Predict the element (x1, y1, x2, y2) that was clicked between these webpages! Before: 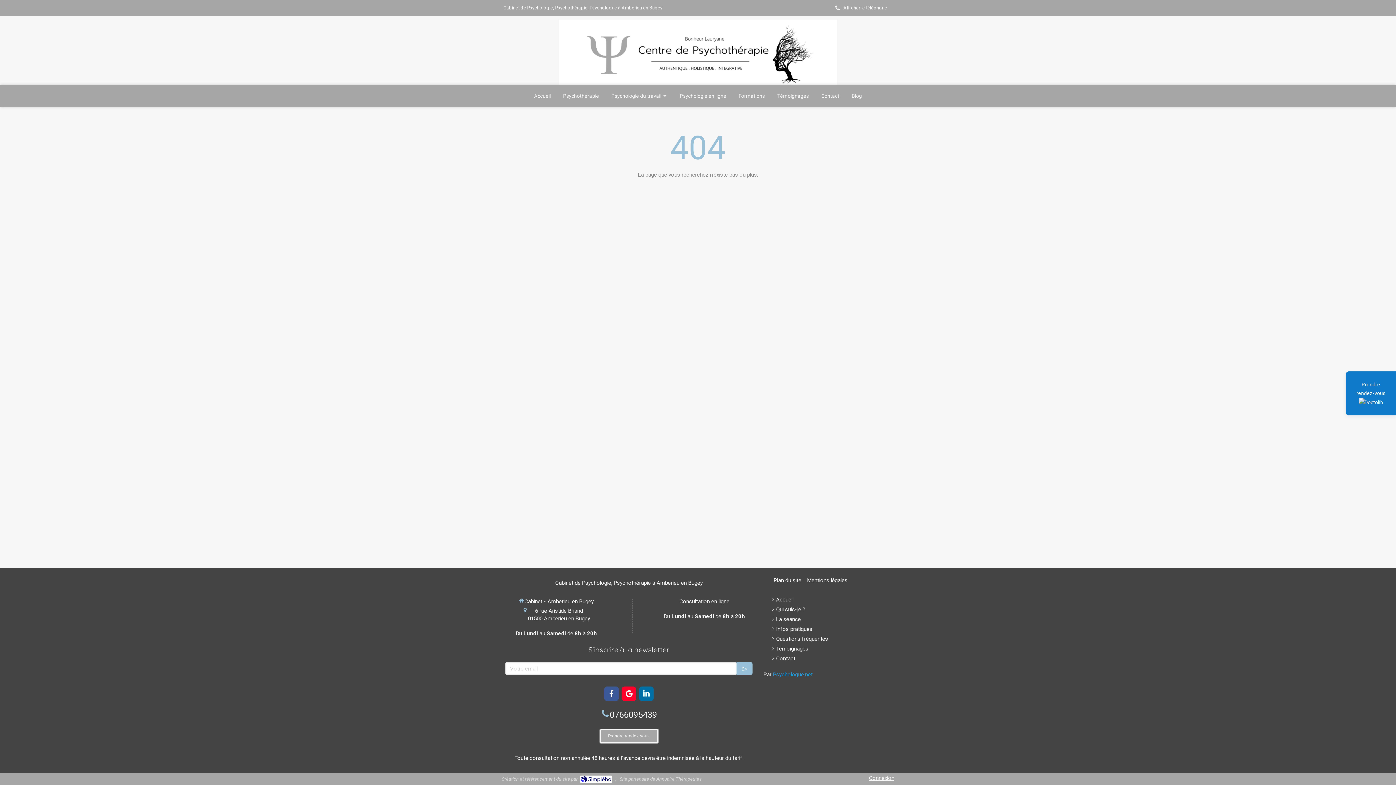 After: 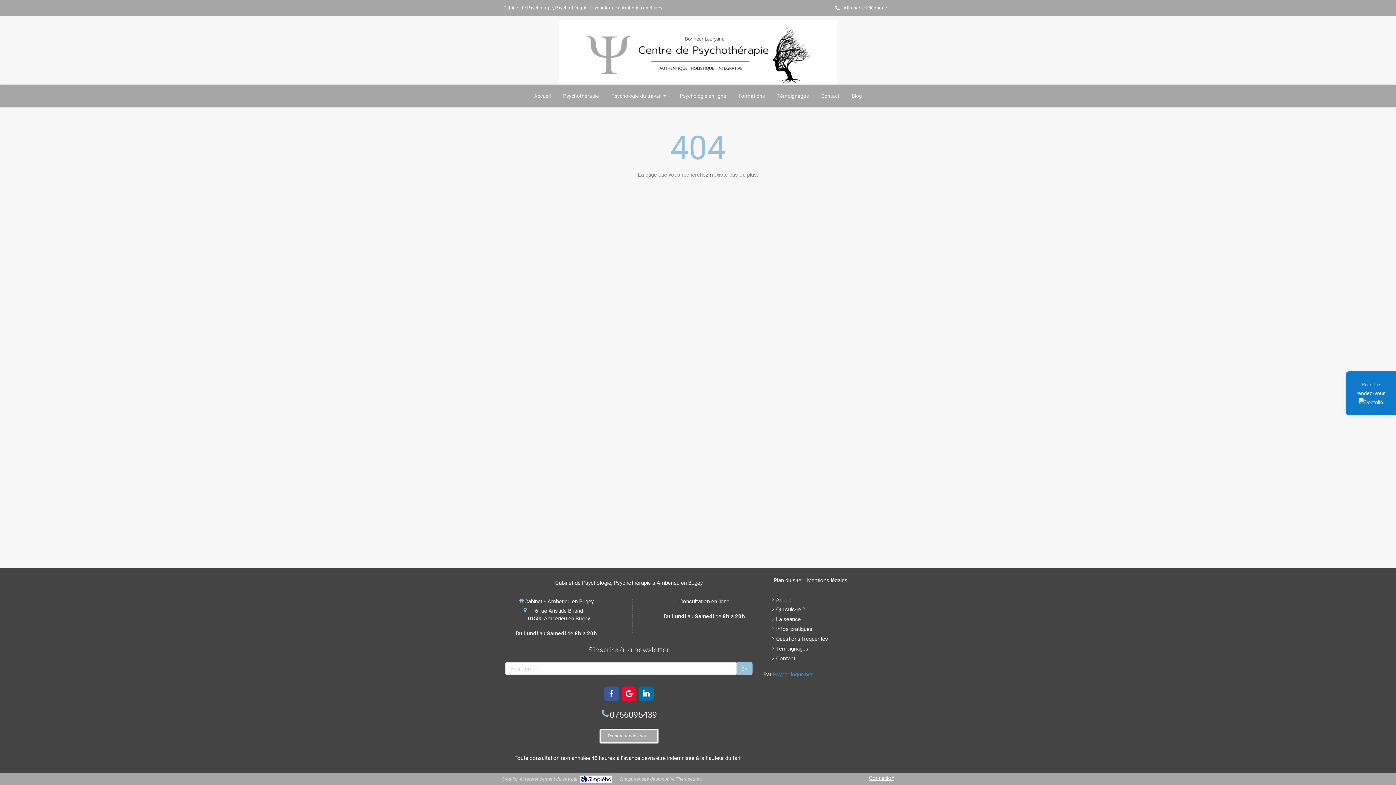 Action: label: Connexion bbox: (869, 775, 894, 781)